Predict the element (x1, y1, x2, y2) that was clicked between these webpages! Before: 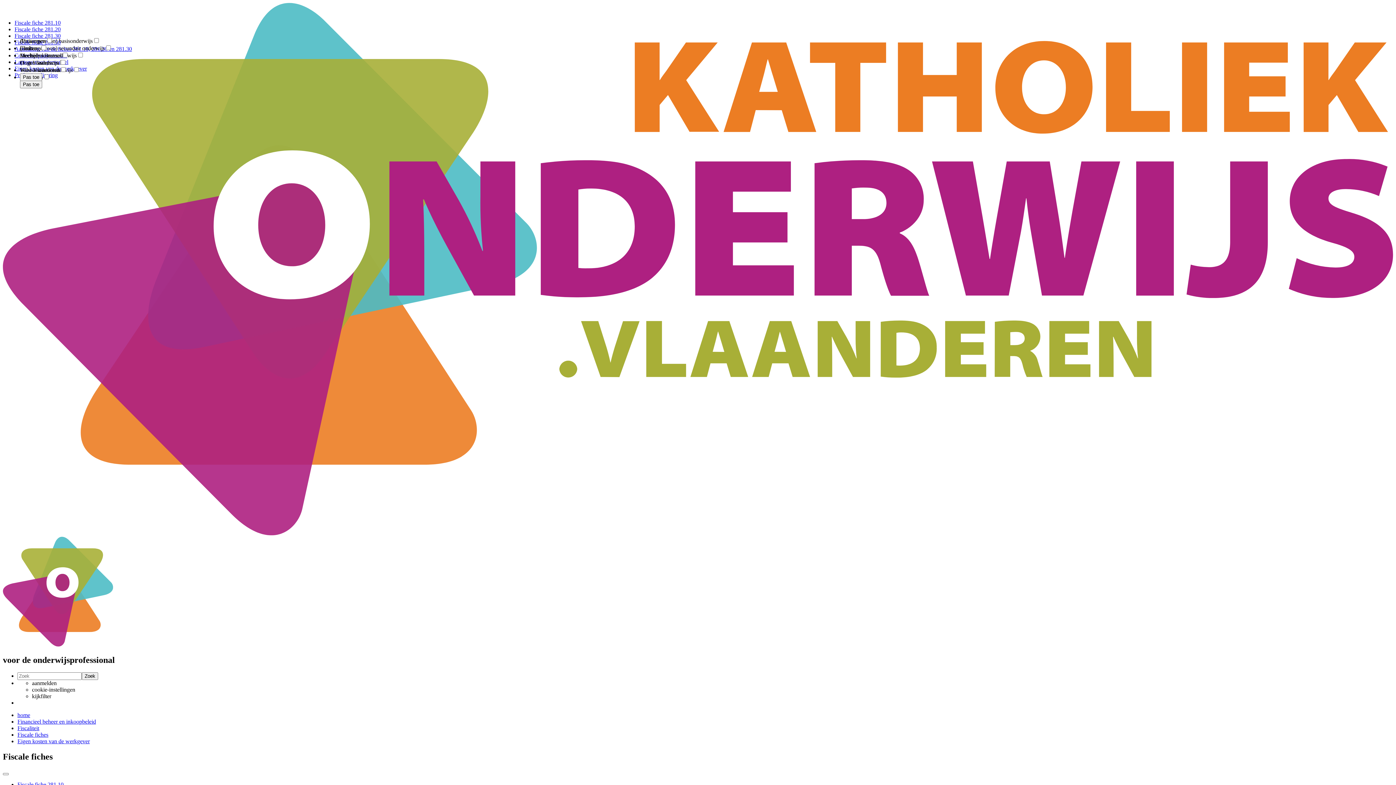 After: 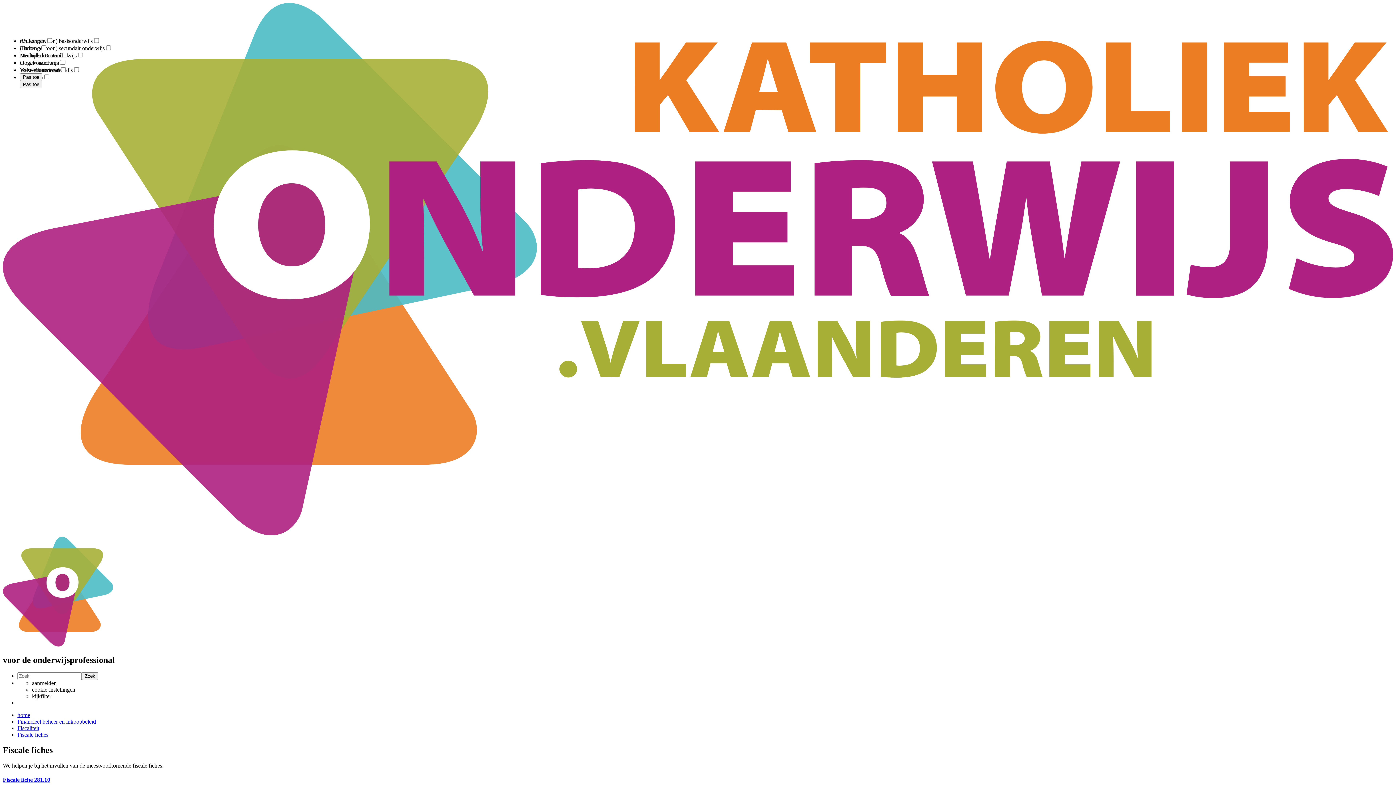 Action: label: Fiscale fiches bbox: (17, 732, 48, 738)